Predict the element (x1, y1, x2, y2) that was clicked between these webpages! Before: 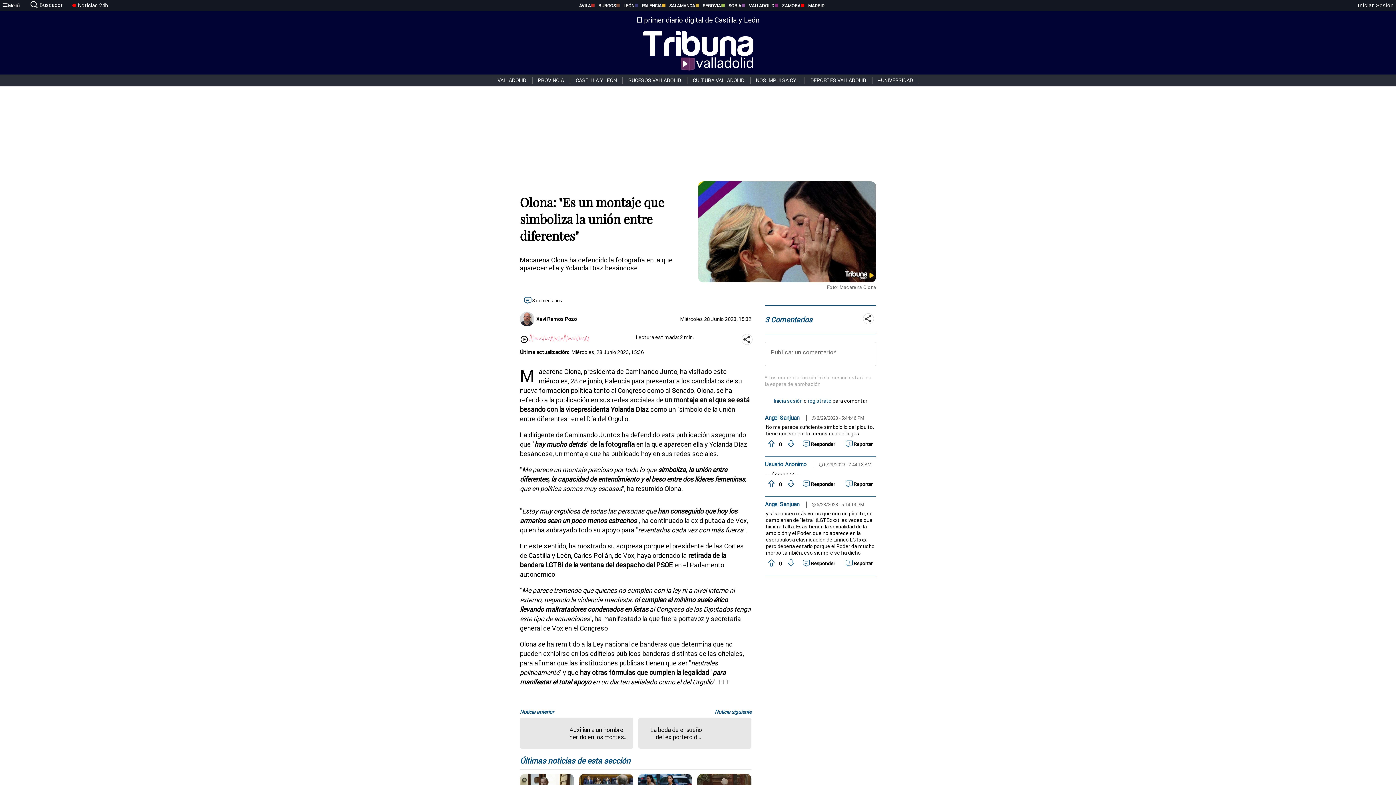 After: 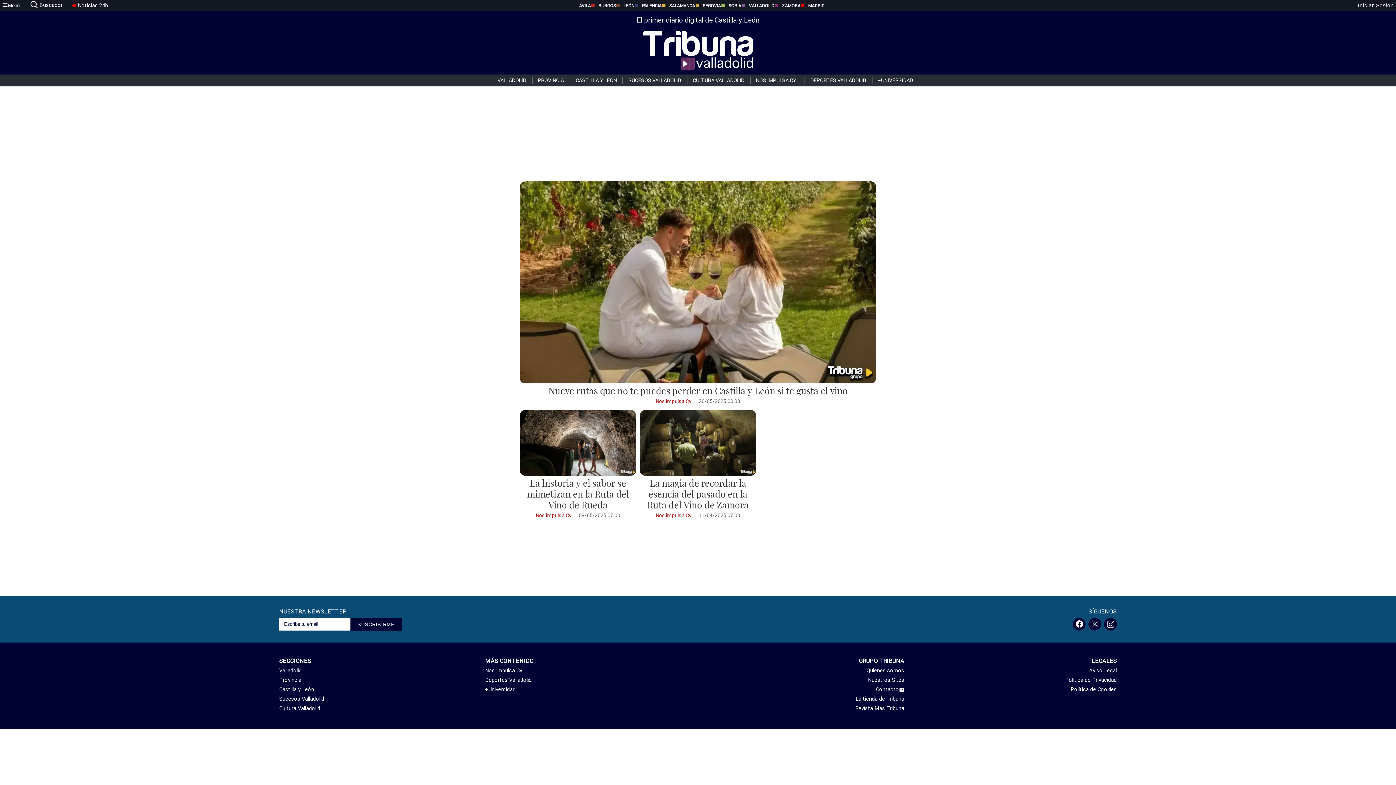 Action: label: NOS IMPULSA CYL bbox: (750, 77, 804, 83)